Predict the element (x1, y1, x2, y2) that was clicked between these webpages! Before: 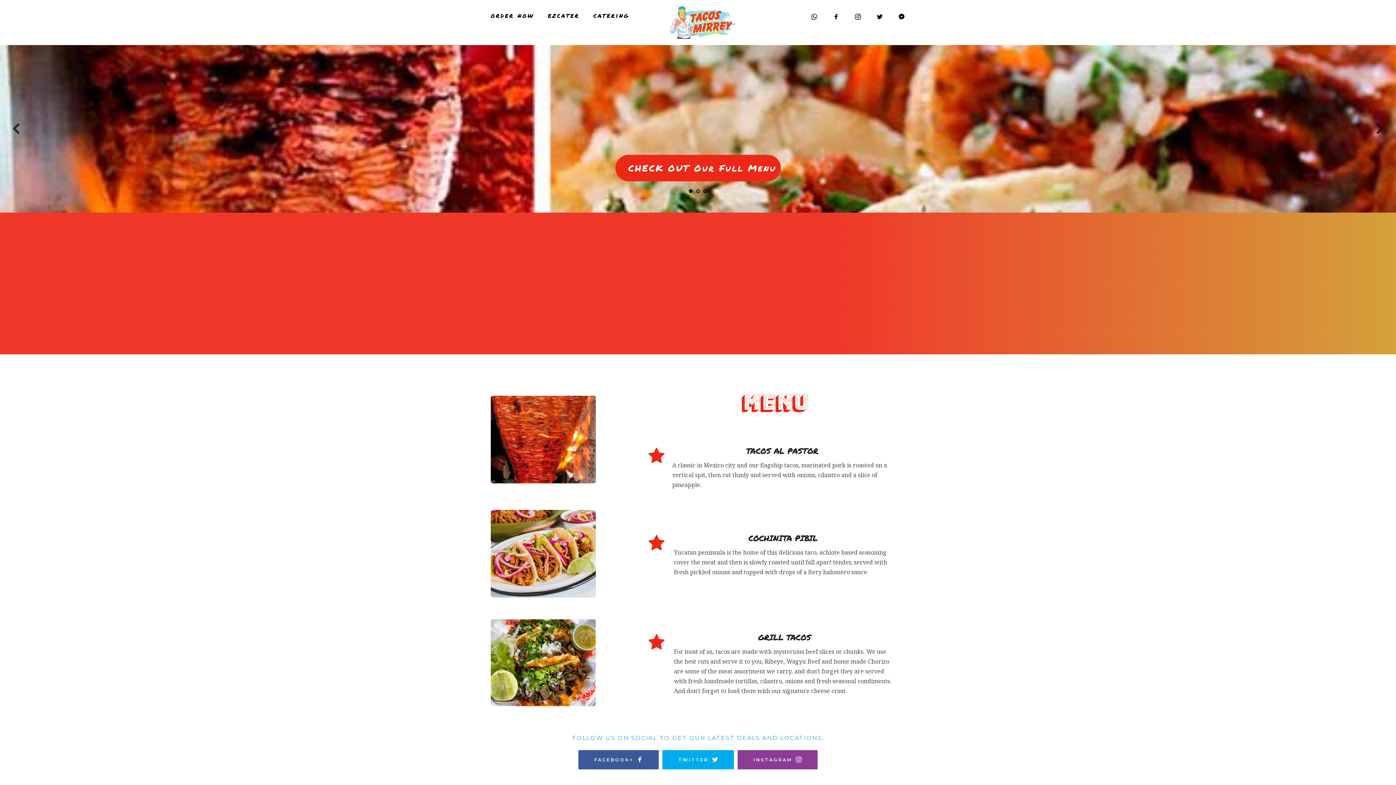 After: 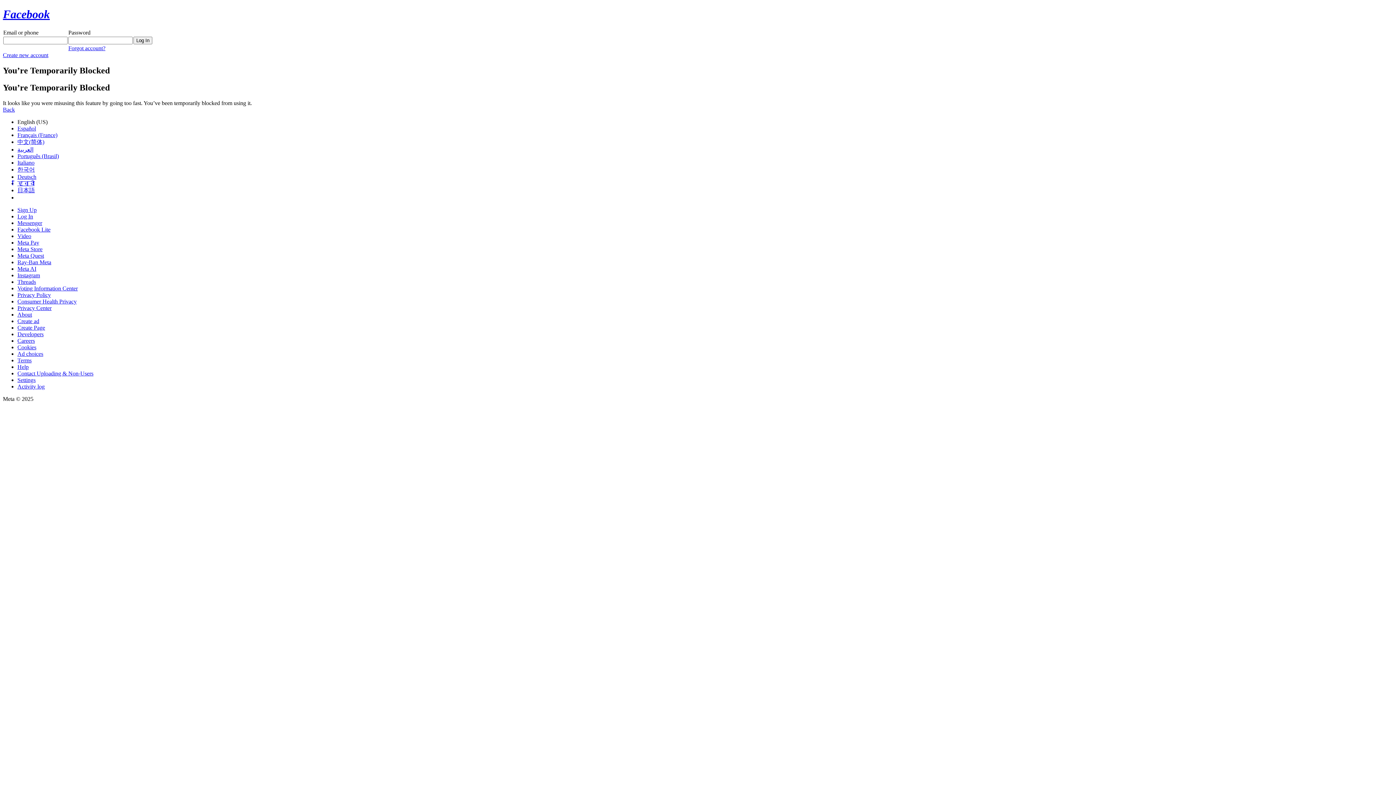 Action: label: FACEBOOK+ bbox: (578, 750, 658, 769)